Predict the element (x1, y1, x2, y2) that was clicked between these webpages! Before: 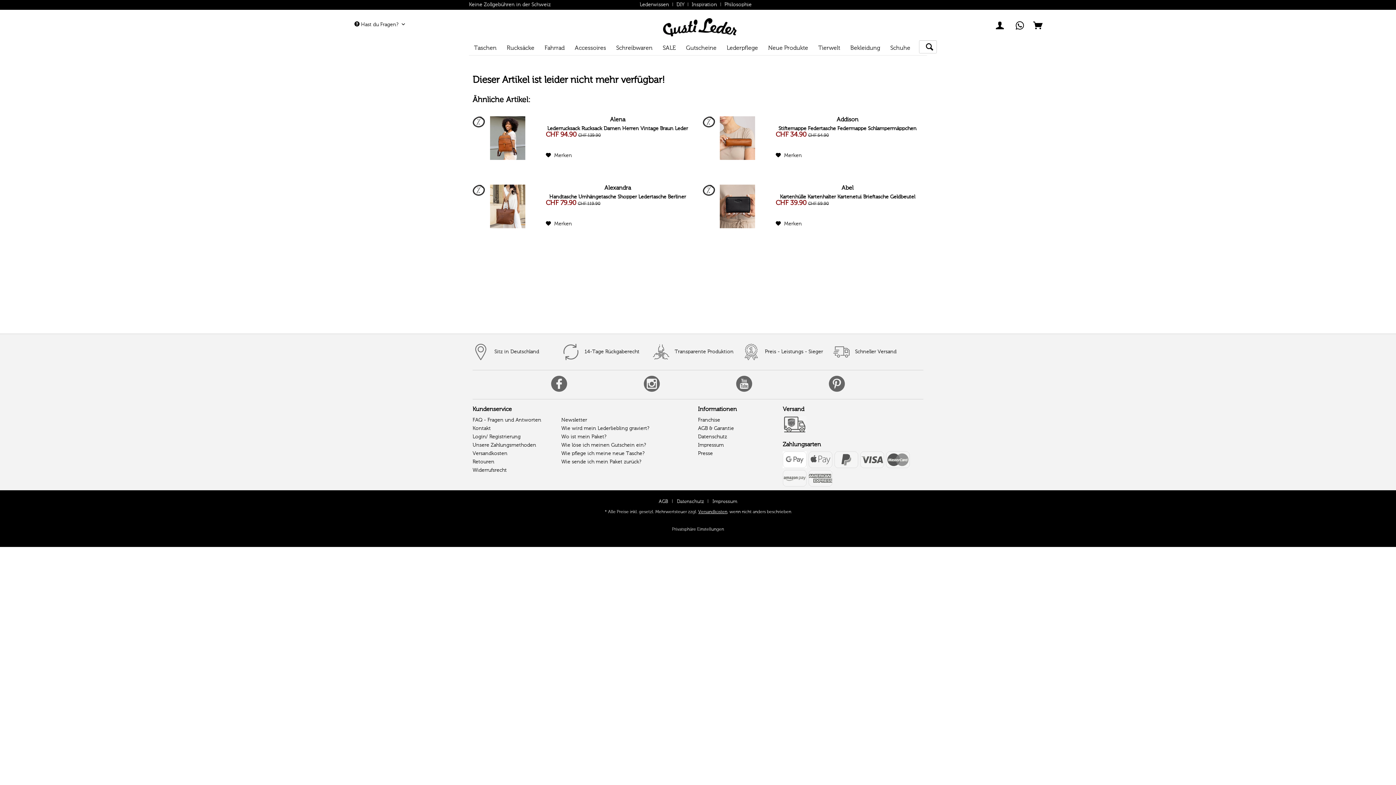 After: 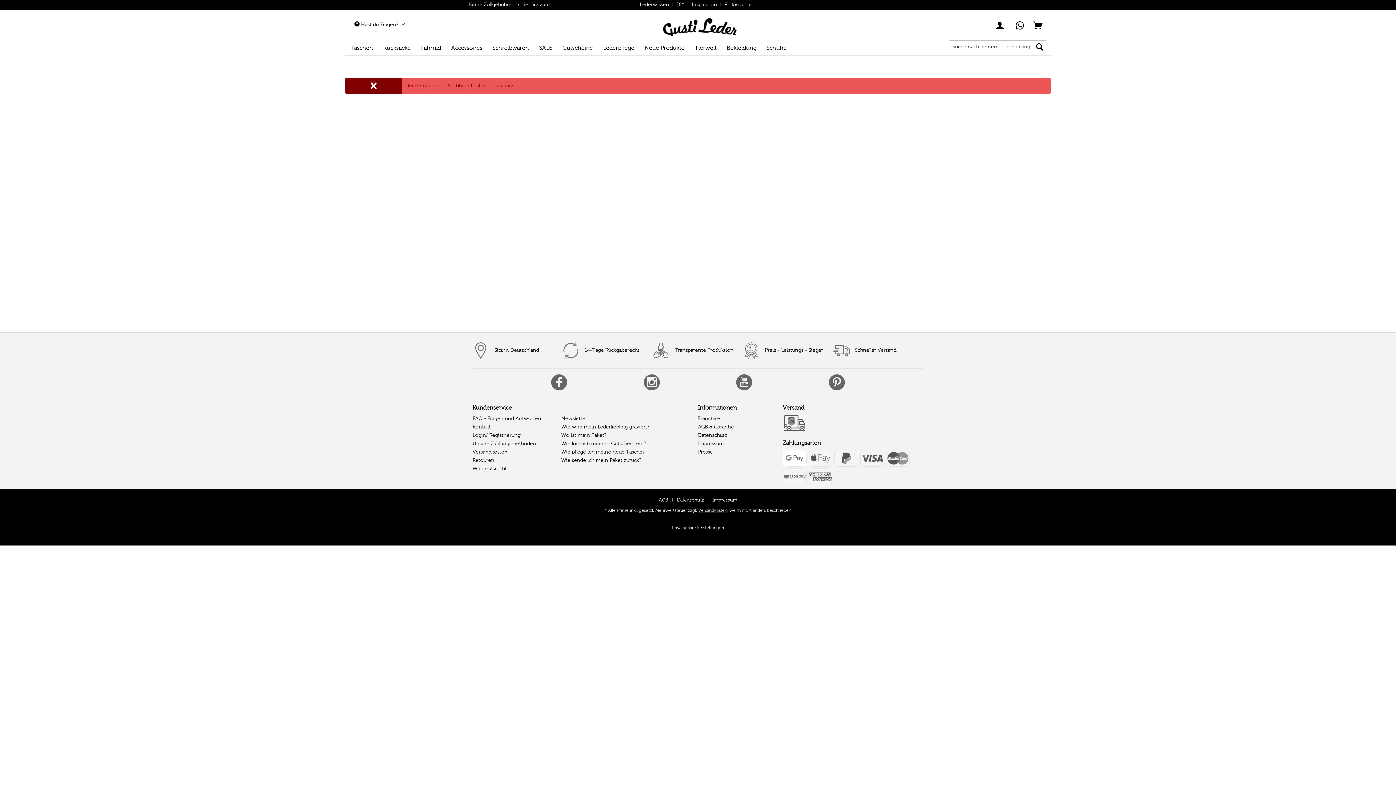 Action: bbox: (922, 40, 937, 54) label: Suchen